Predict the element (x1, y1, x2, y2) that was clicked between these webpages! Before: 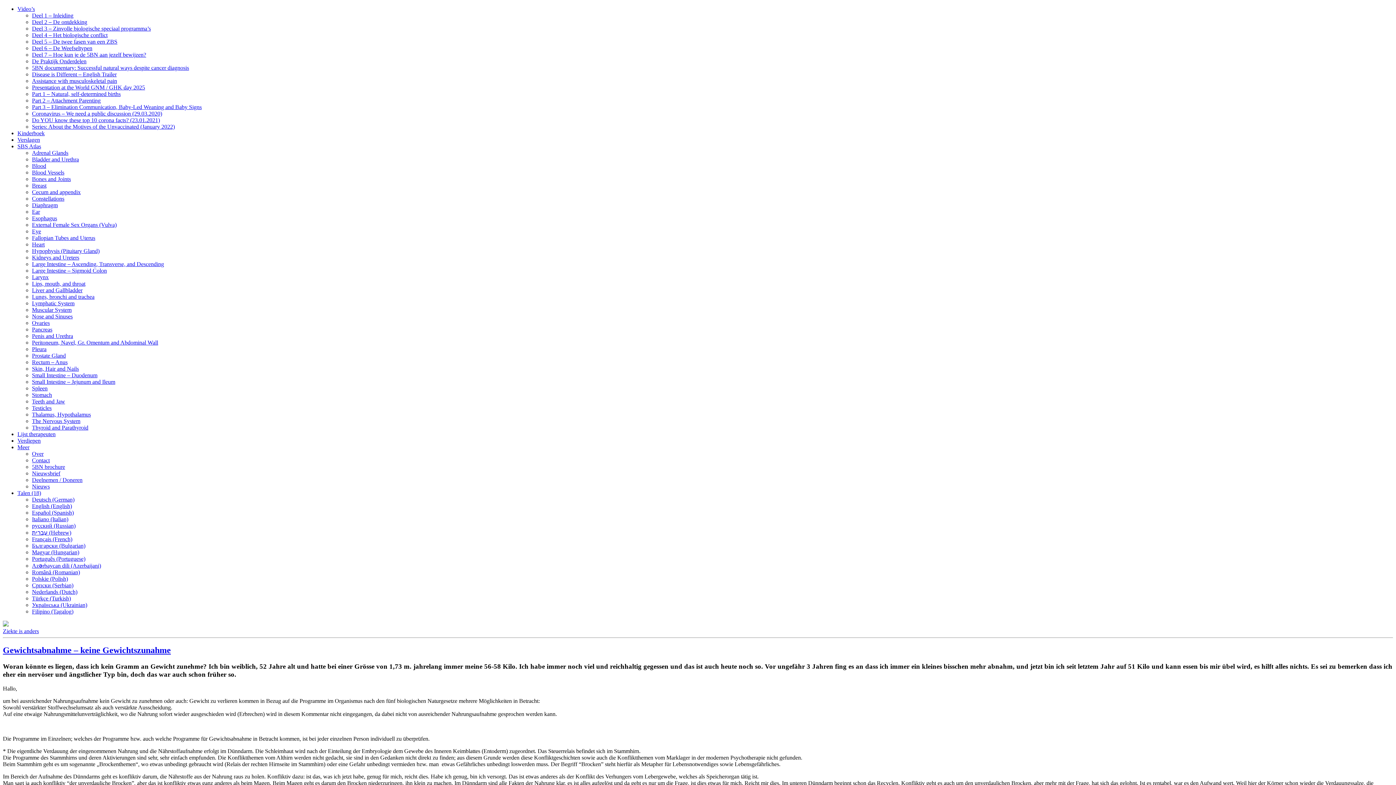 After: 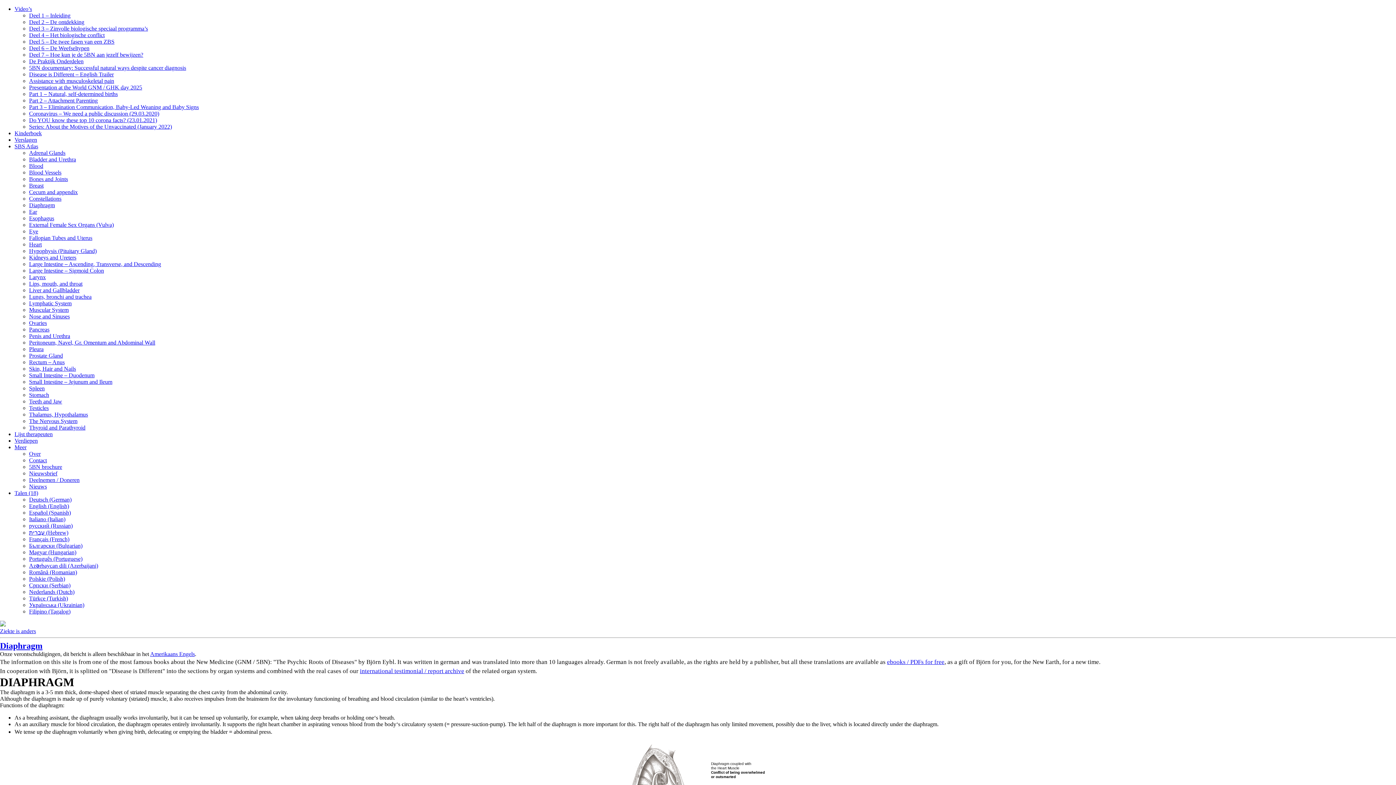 Action: bbox: (32, 202, 57, 208) label: Diaphragm